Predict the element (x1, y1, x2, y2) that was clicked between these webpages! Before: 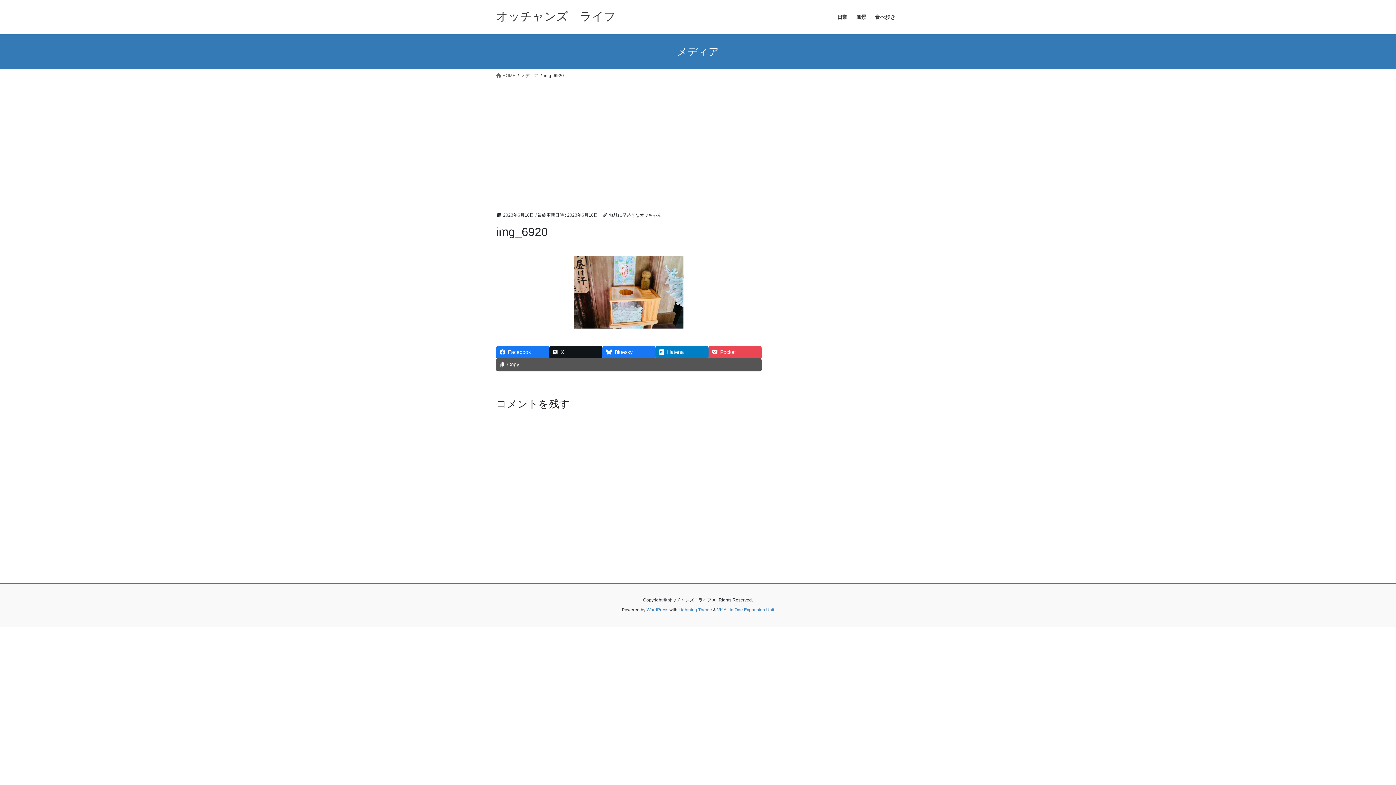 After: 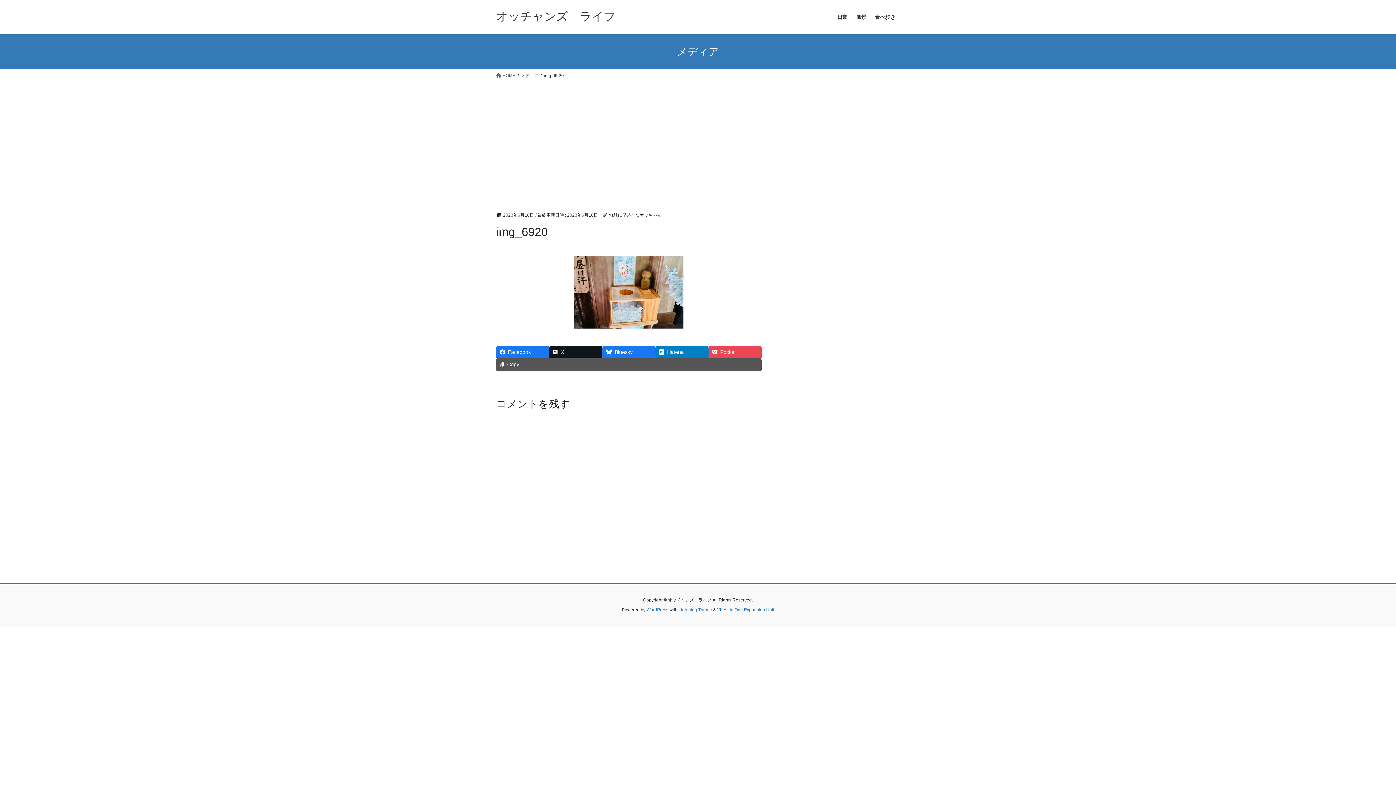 Action: bbox: (521, 72, 538, 78) label: メディア